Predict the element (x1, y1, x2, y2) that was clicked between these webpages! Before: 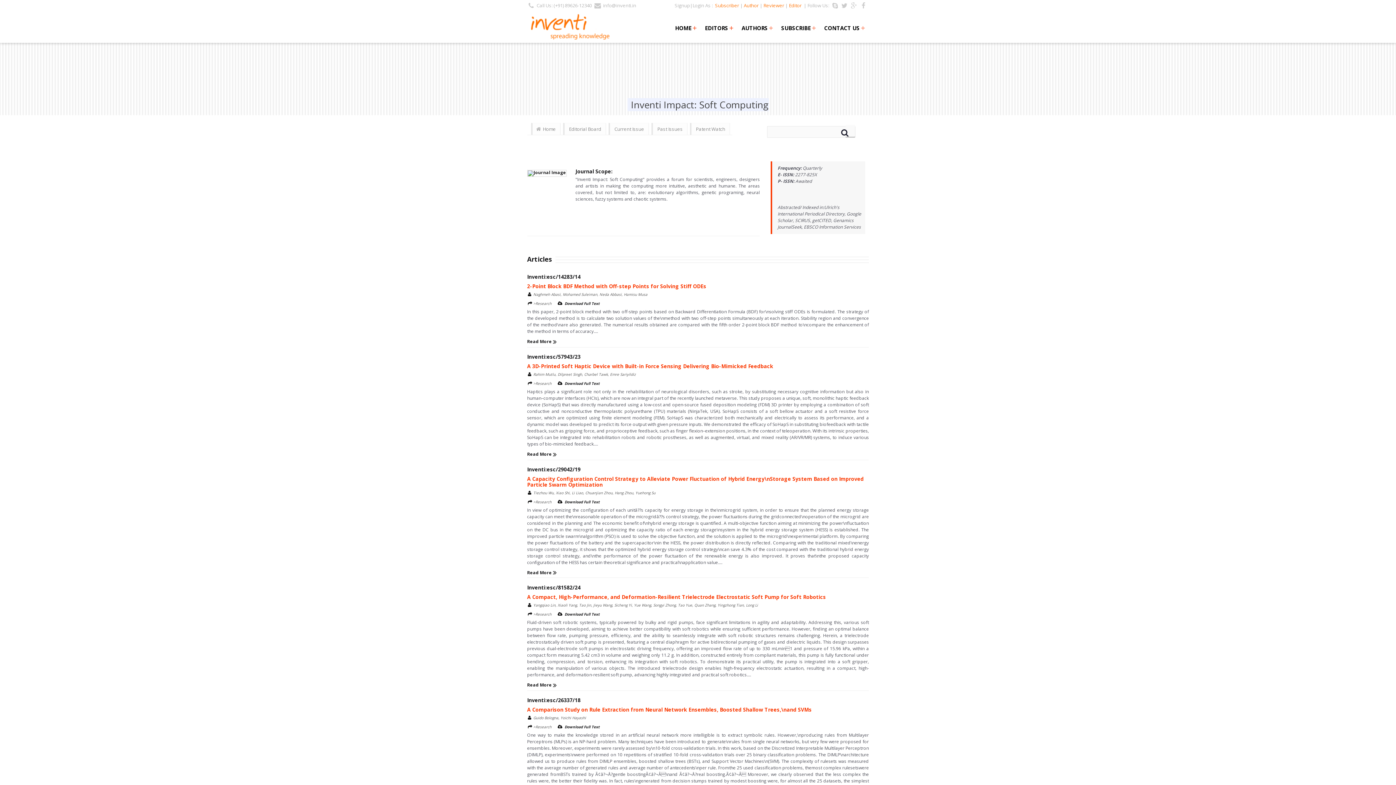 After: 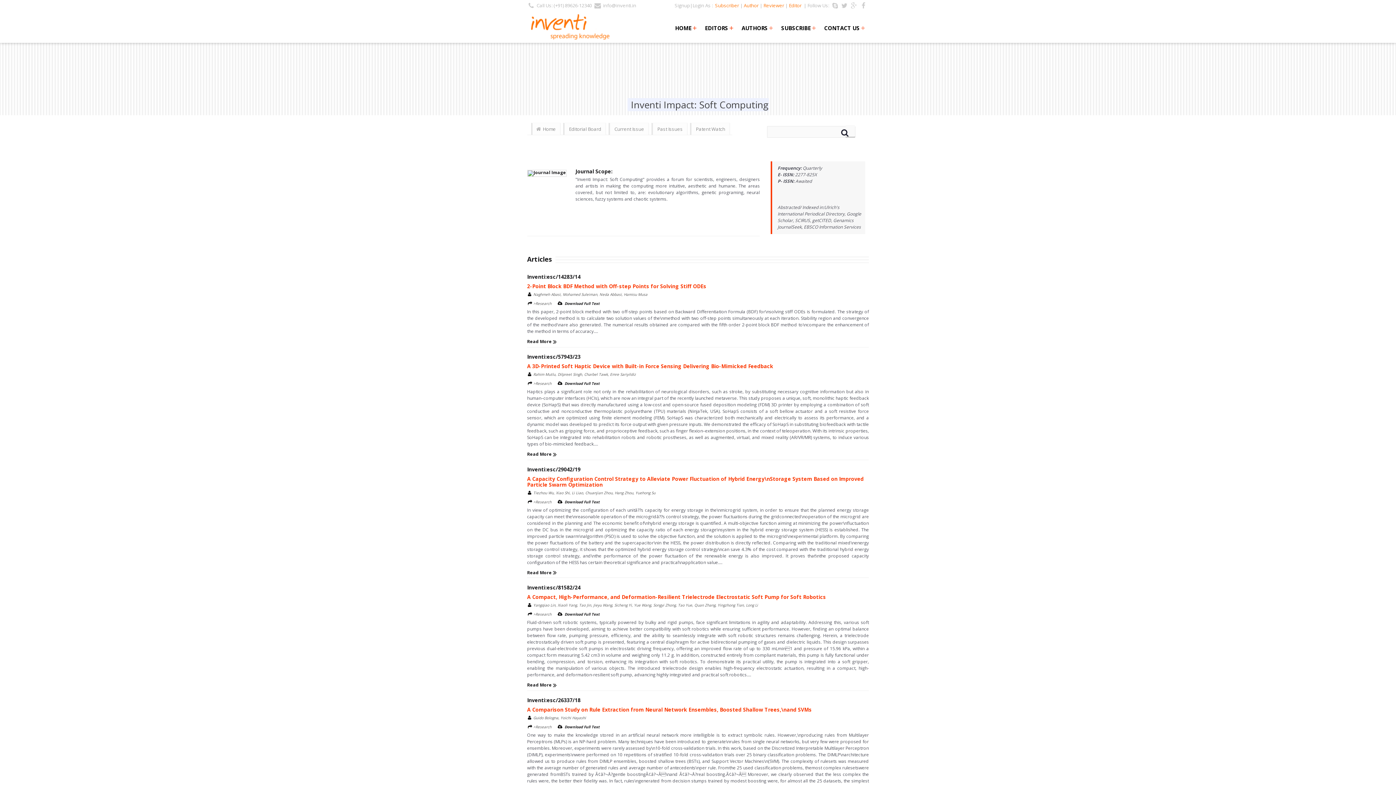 Action: label: Inventi:esc/57943/23 bbox: (527, 353, 580, 360)